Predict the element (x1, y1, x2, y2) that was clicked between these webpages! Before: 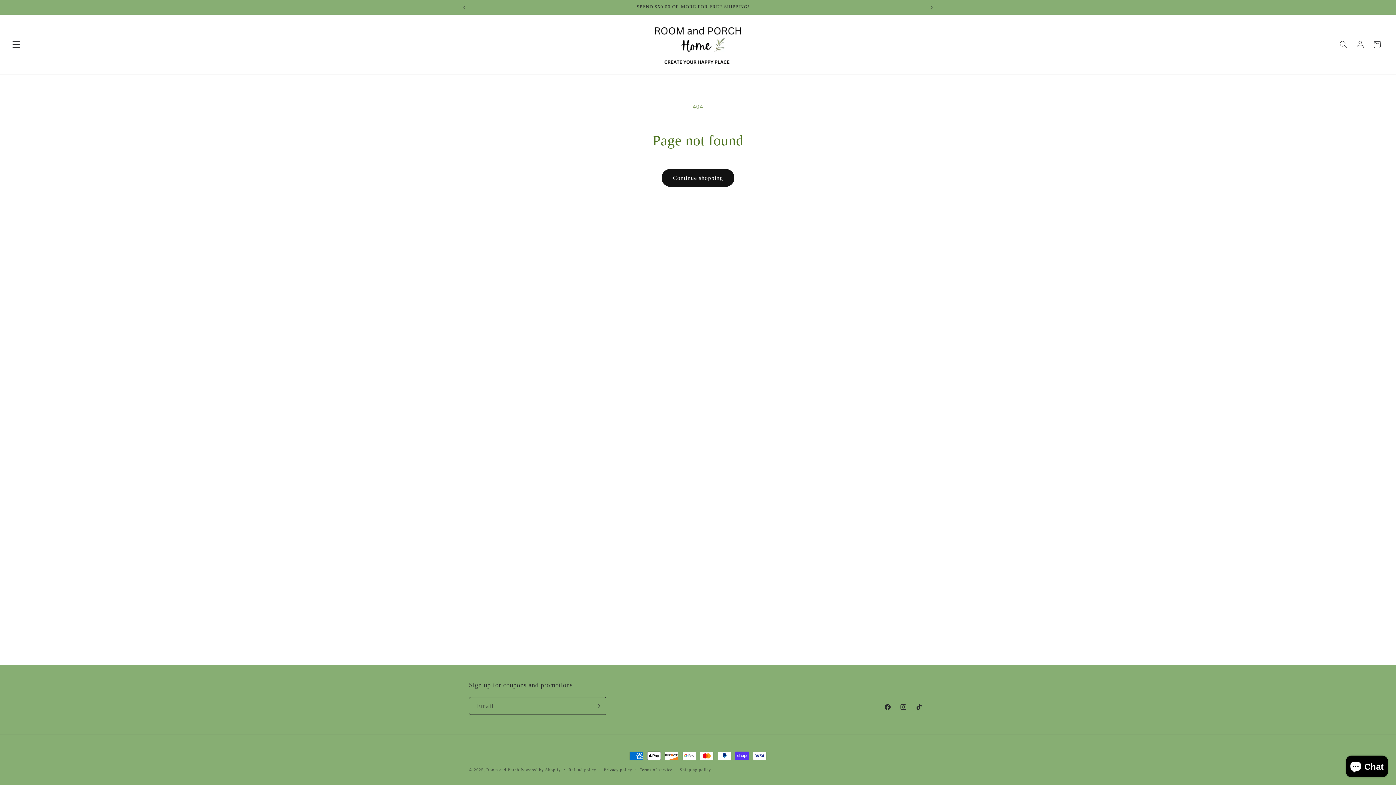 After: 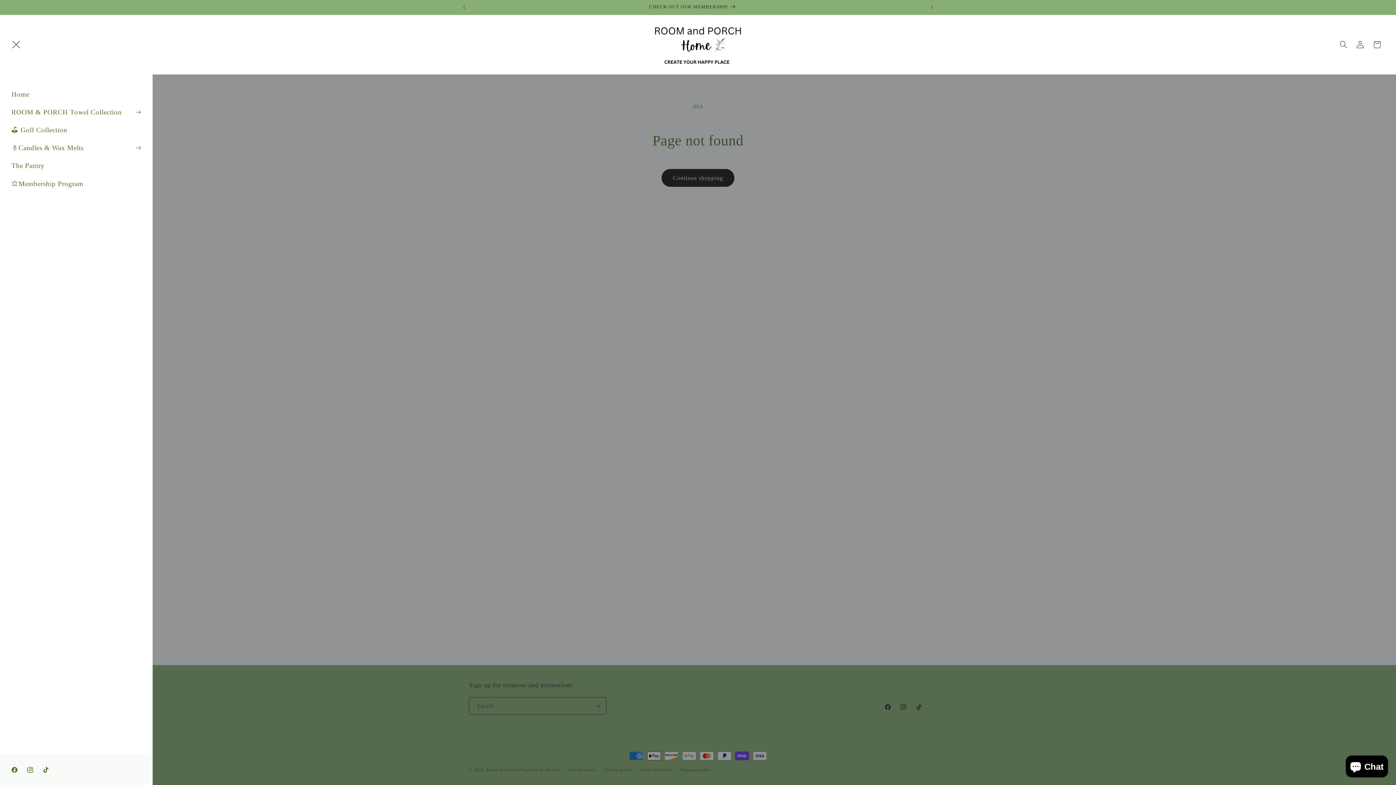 Action: bbox: (7, 36, 24, 53) label: Menu